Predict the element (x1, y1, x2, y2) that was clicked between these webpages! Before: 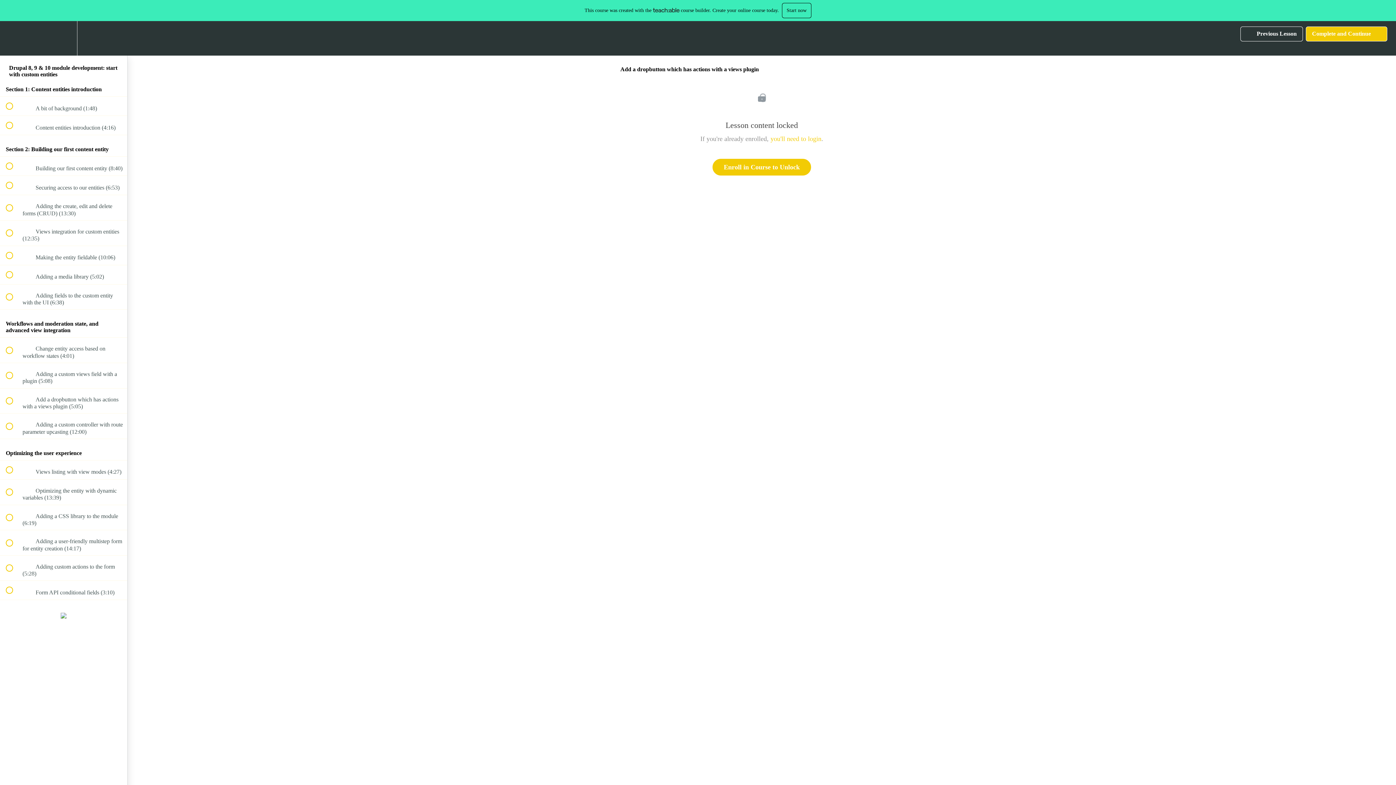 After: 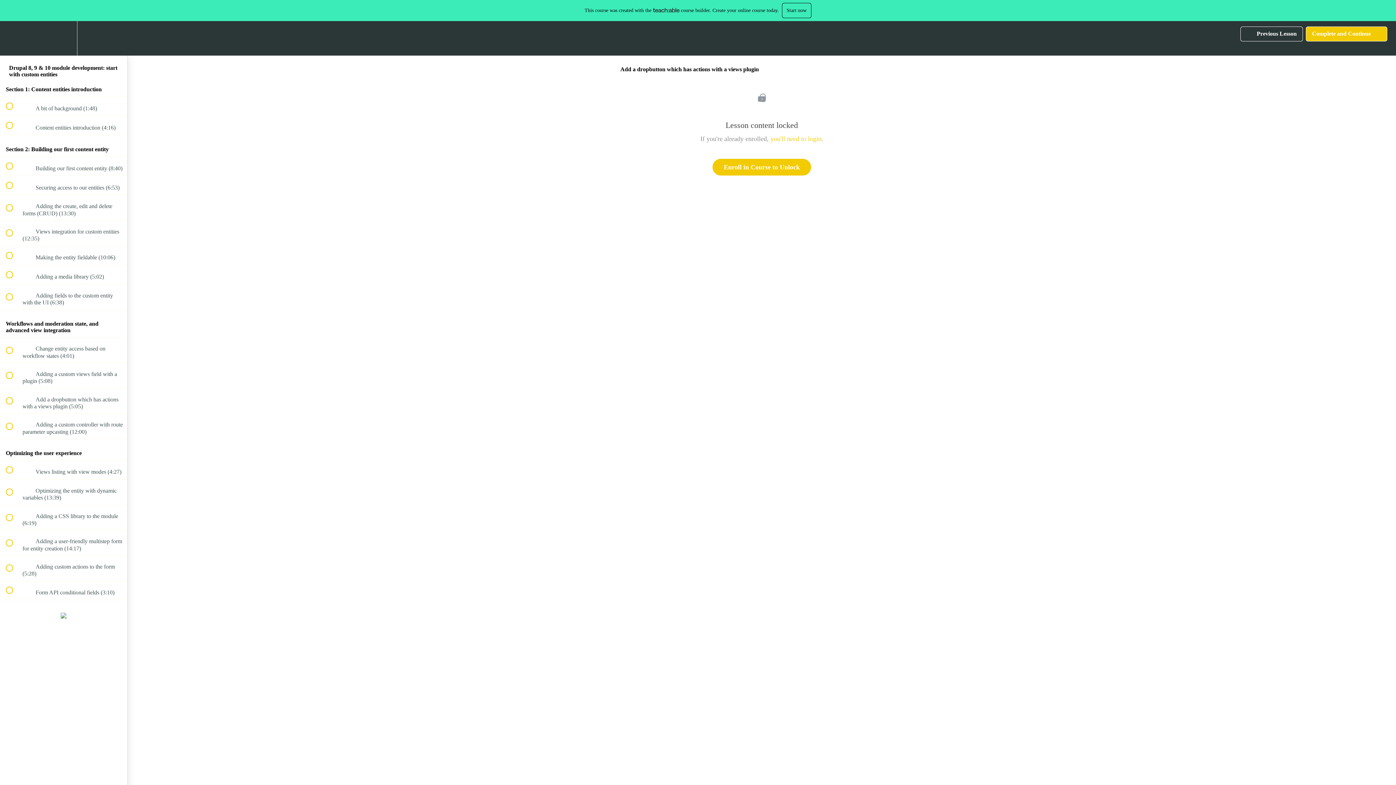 Action: label:  
 Add a dropbutton which has actions with a views plugin (5:05) bbox: (0, 388, 127, 413)